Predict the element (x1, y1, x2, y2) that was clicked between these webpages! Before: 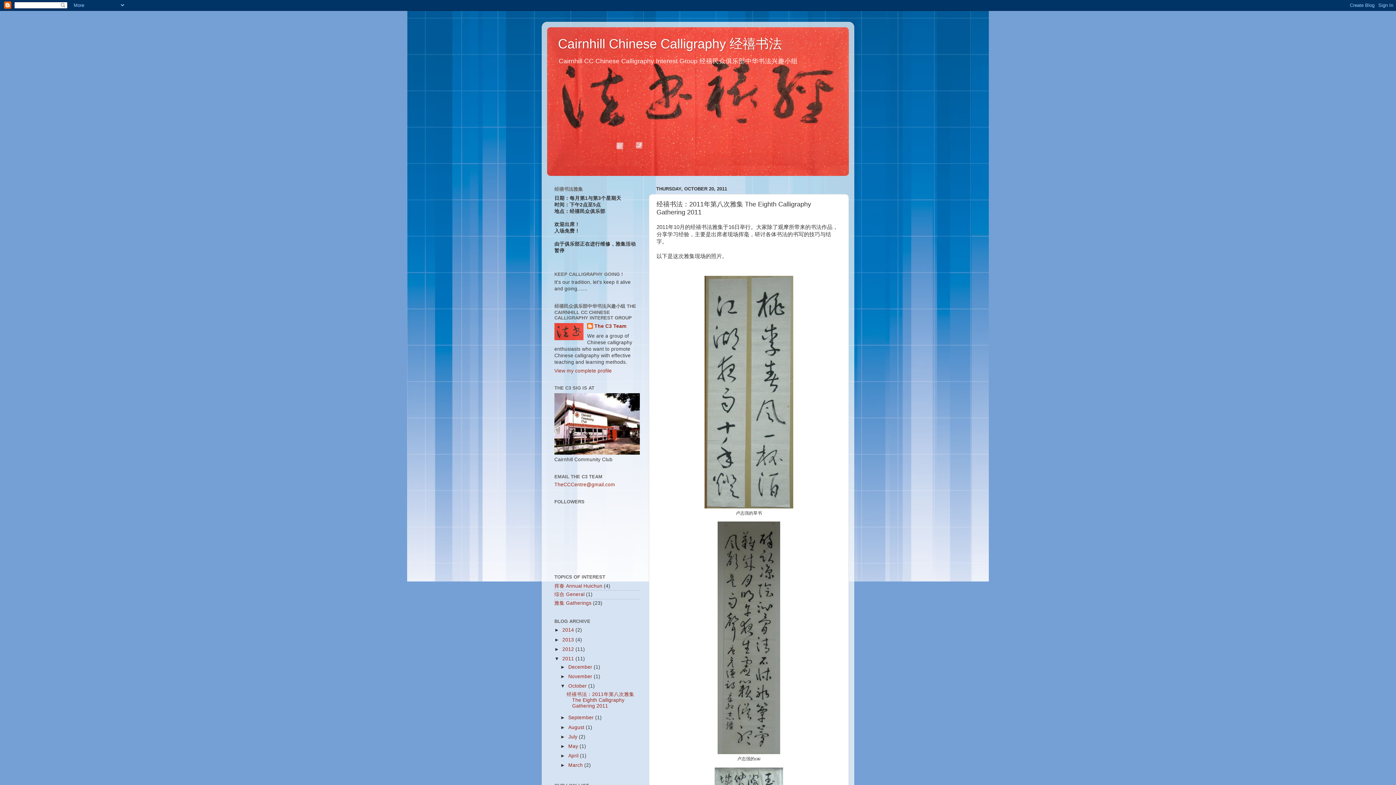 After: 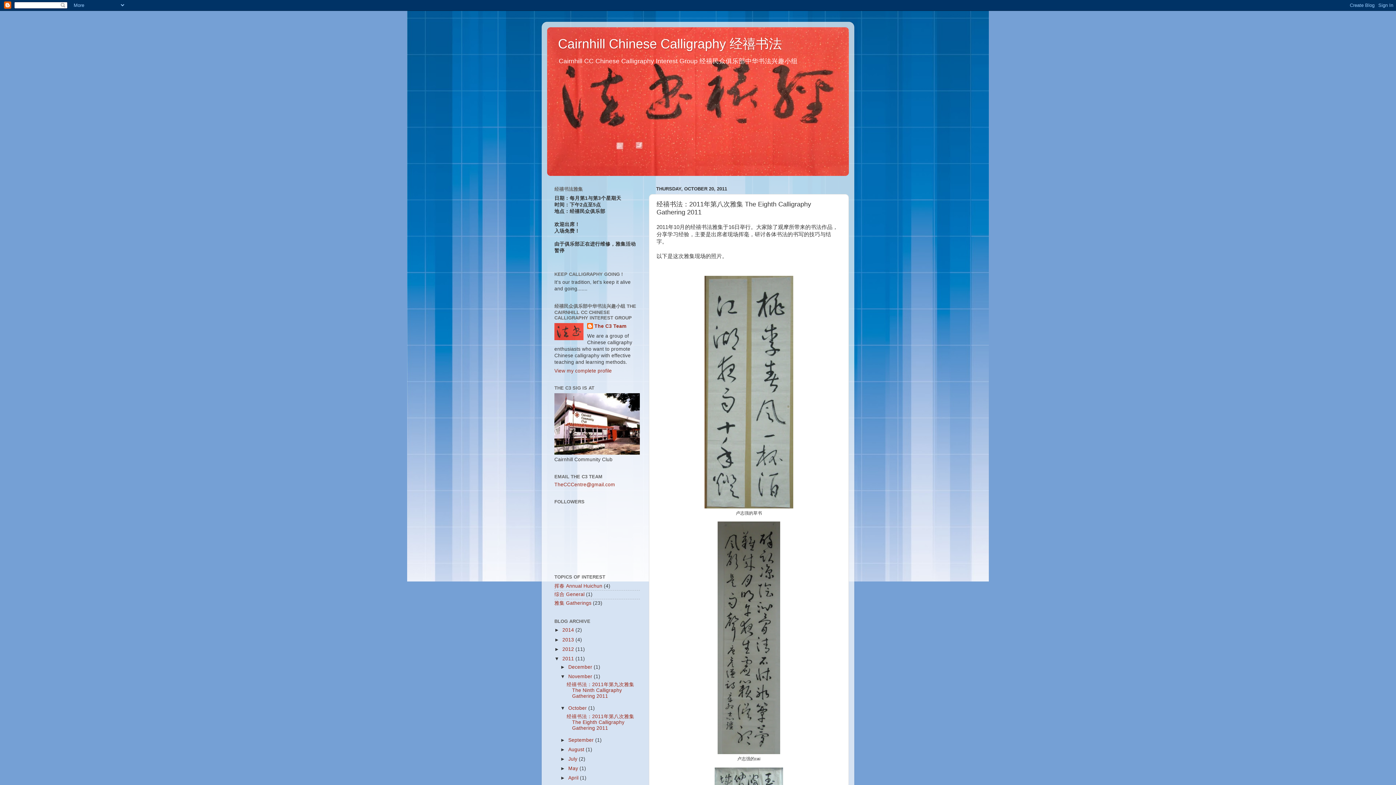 Action: label: ►   bbox: (560, 674, 568, 679)